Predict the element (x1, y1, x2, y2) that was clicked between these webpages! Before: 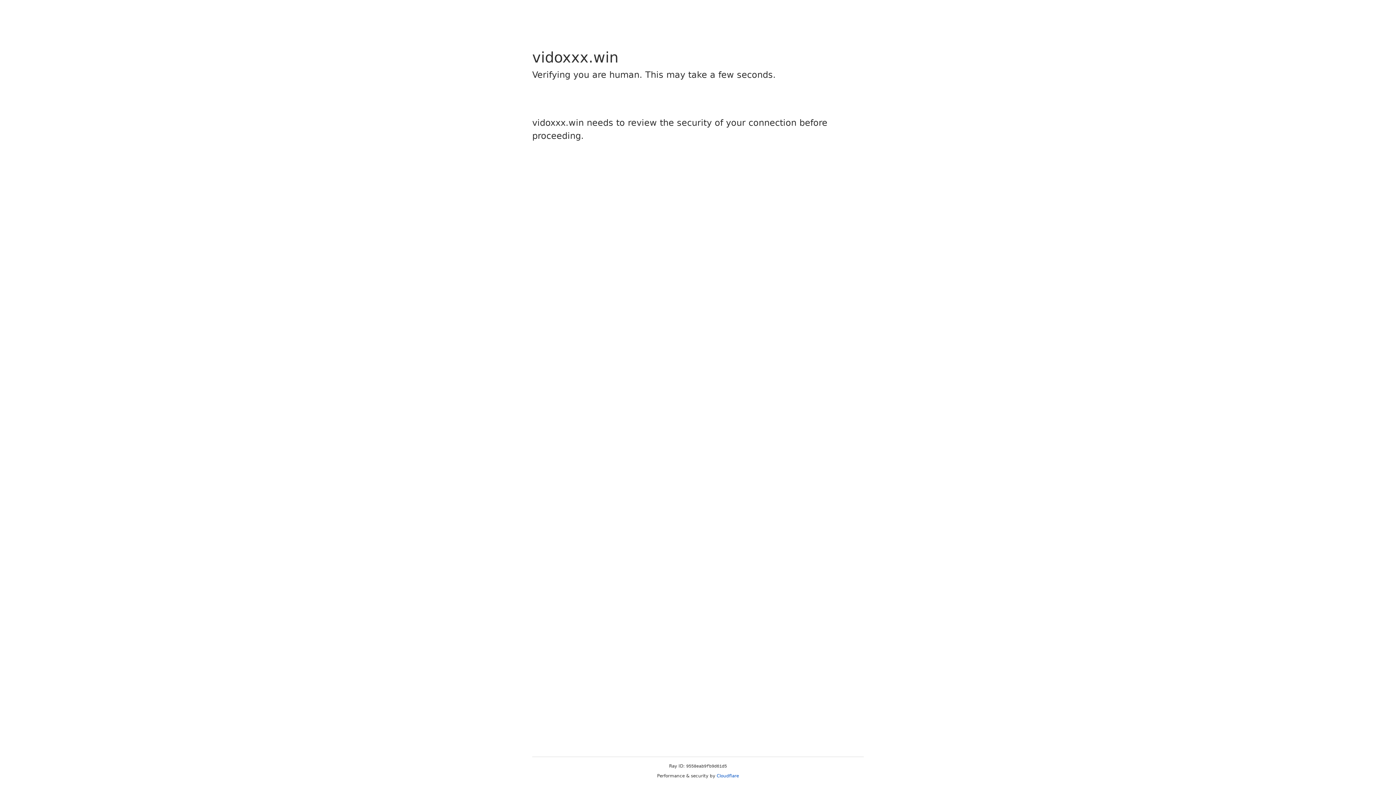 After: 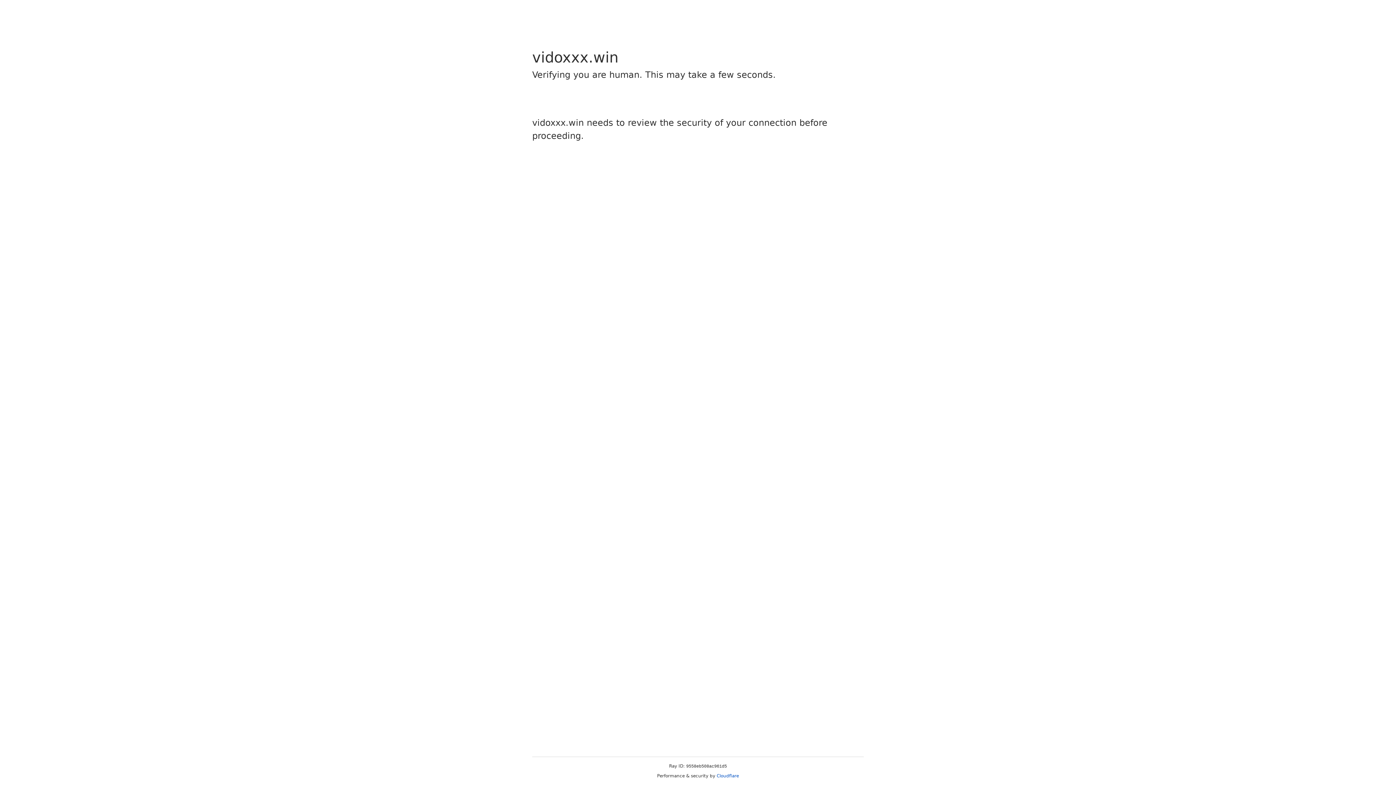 Action: bbox: (716, 773, 739, 778) label: Cloudflare